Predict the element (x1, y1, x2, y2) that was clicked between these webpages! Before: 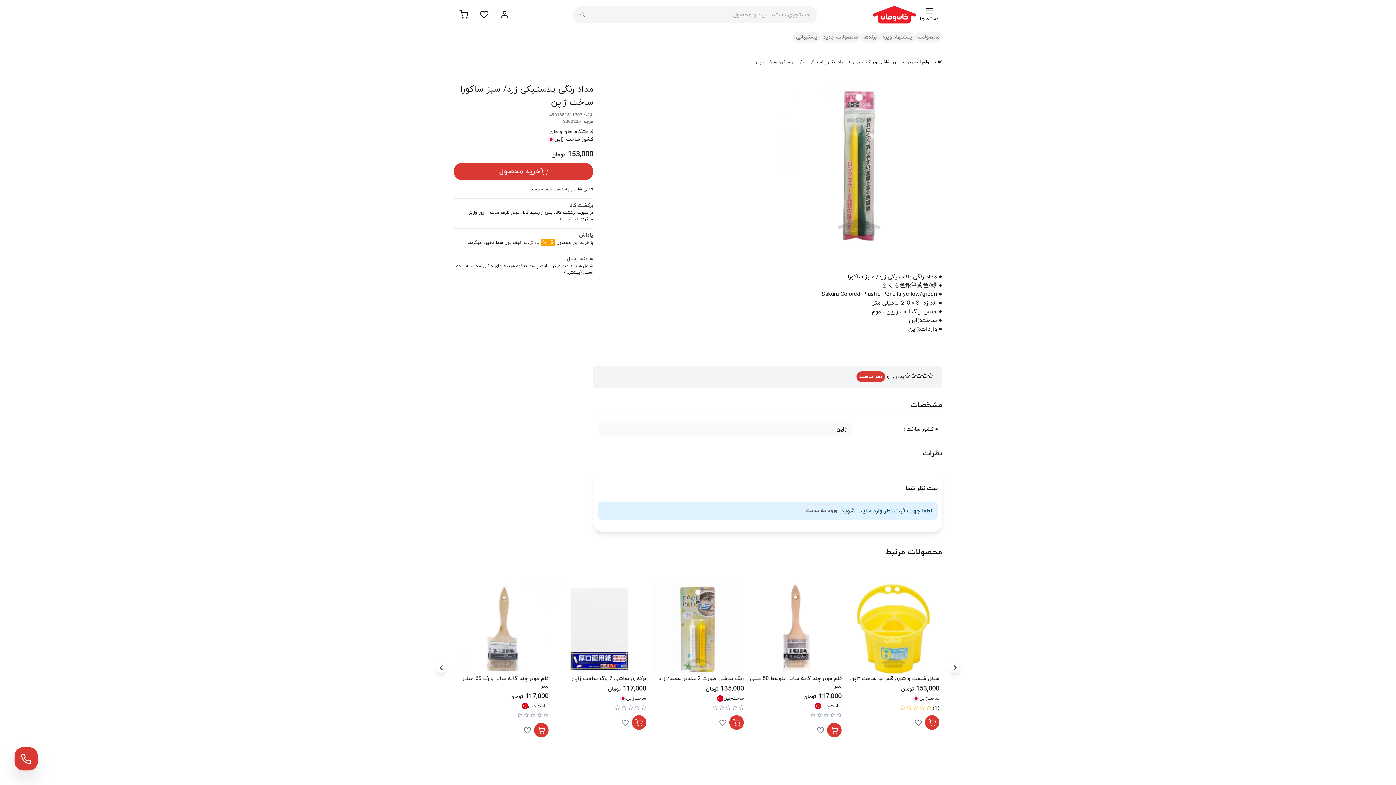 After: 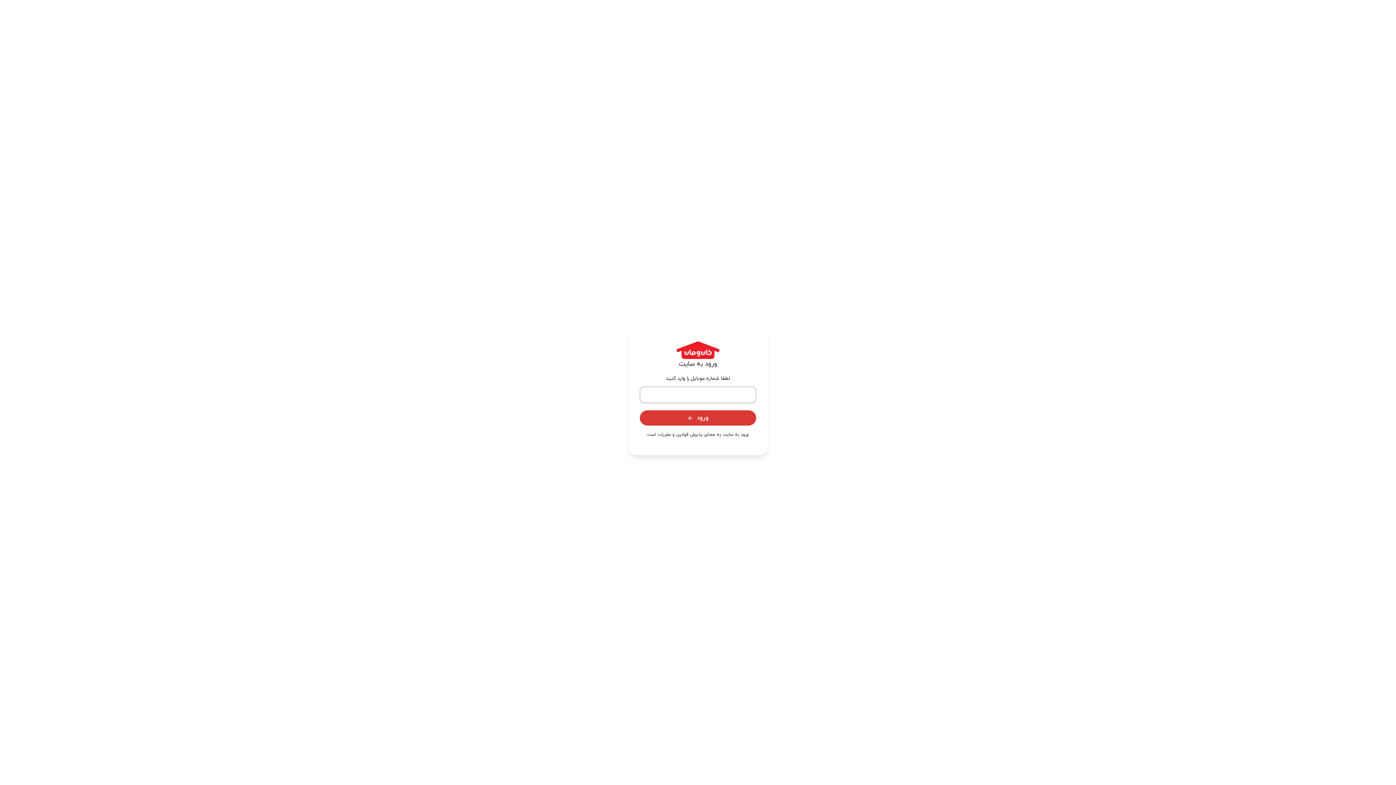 Action: bbox: (494, 10, 514, 18)